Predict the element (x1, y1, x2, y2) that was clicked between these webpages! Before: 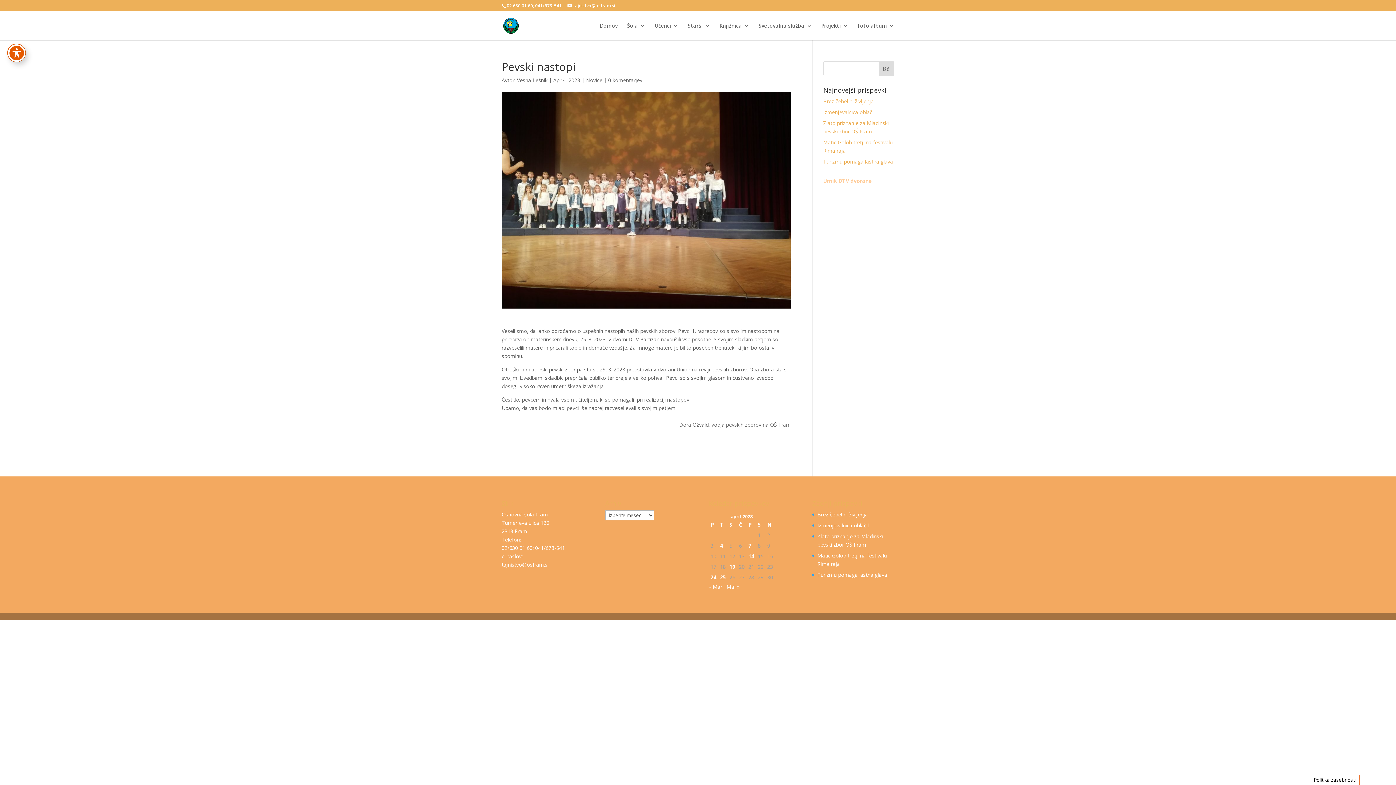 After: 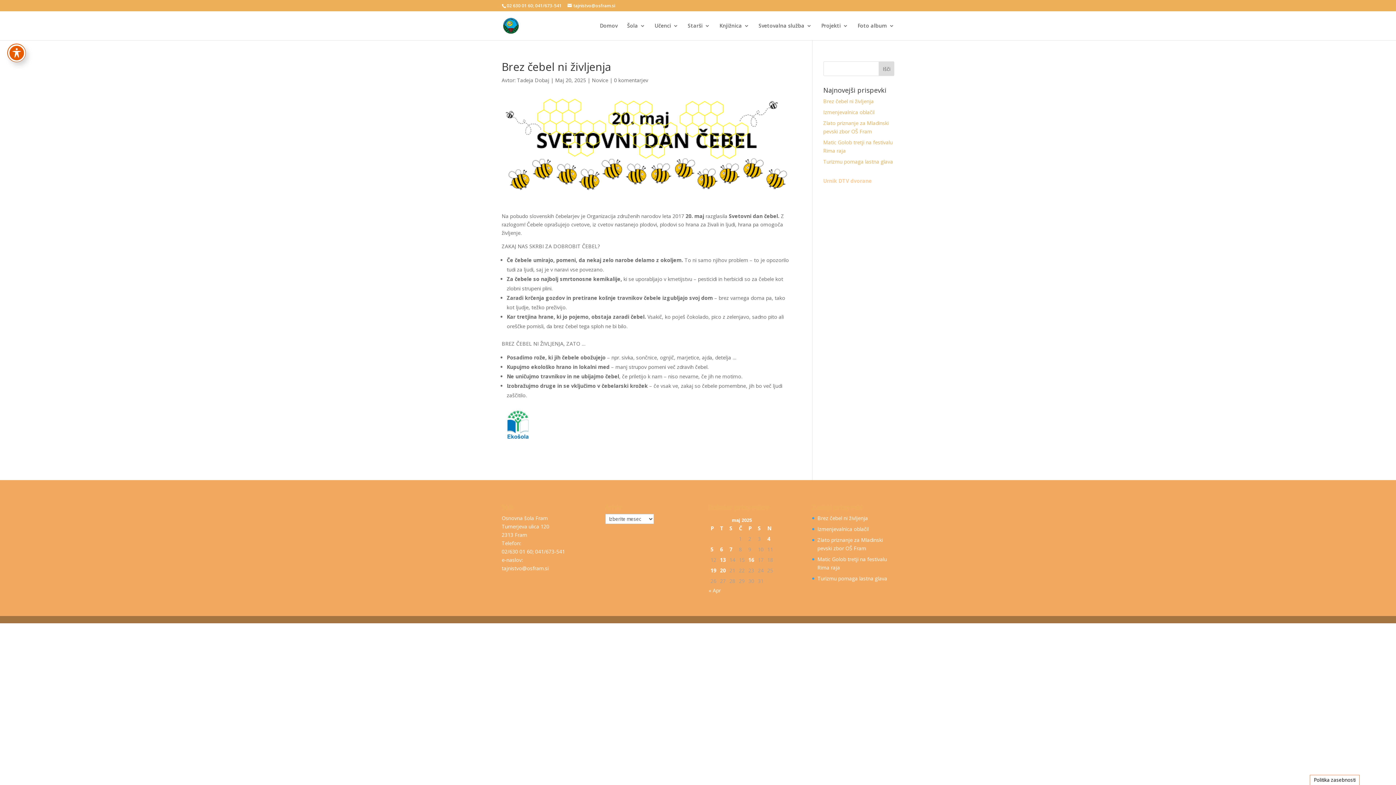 Action: bbox: (817, 511, 868, 518) label: Brez čebel ni življenja